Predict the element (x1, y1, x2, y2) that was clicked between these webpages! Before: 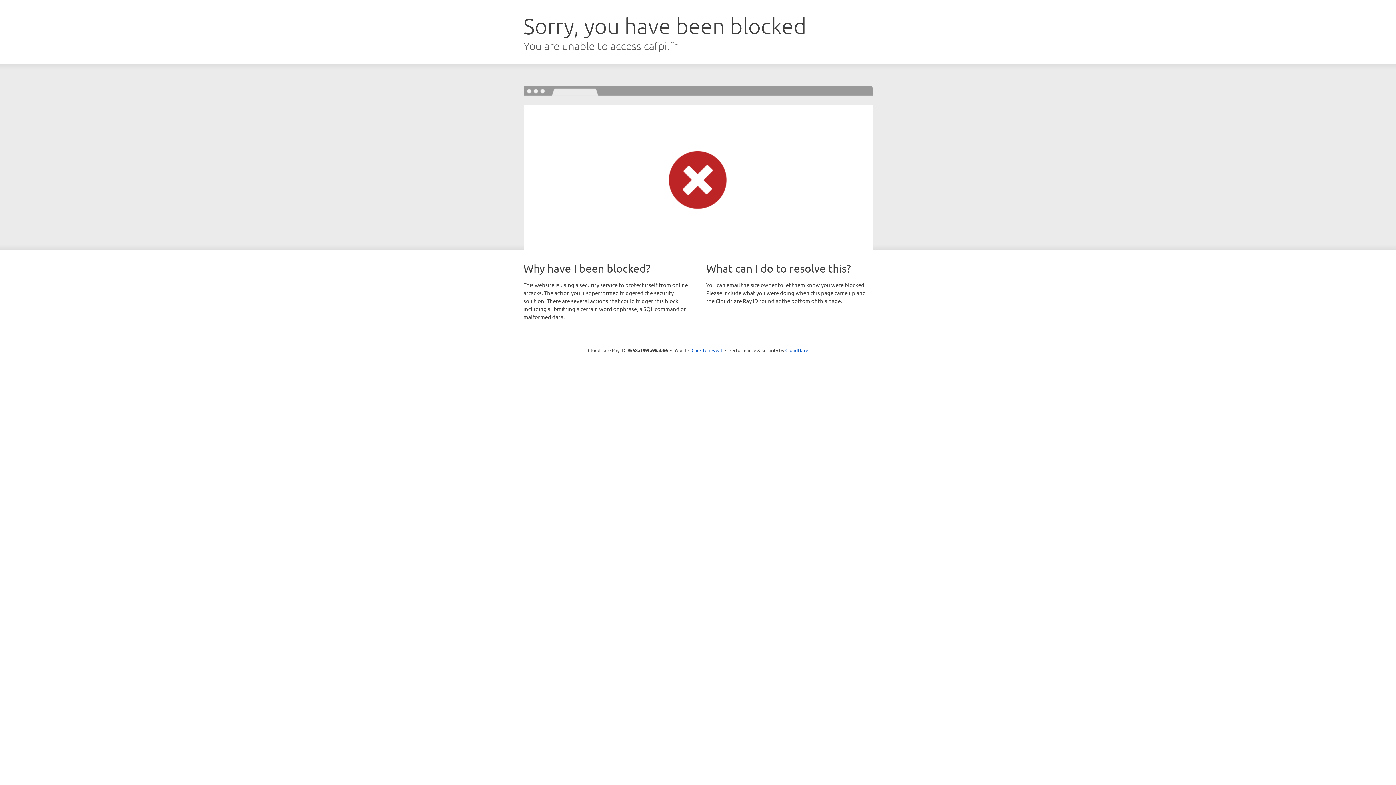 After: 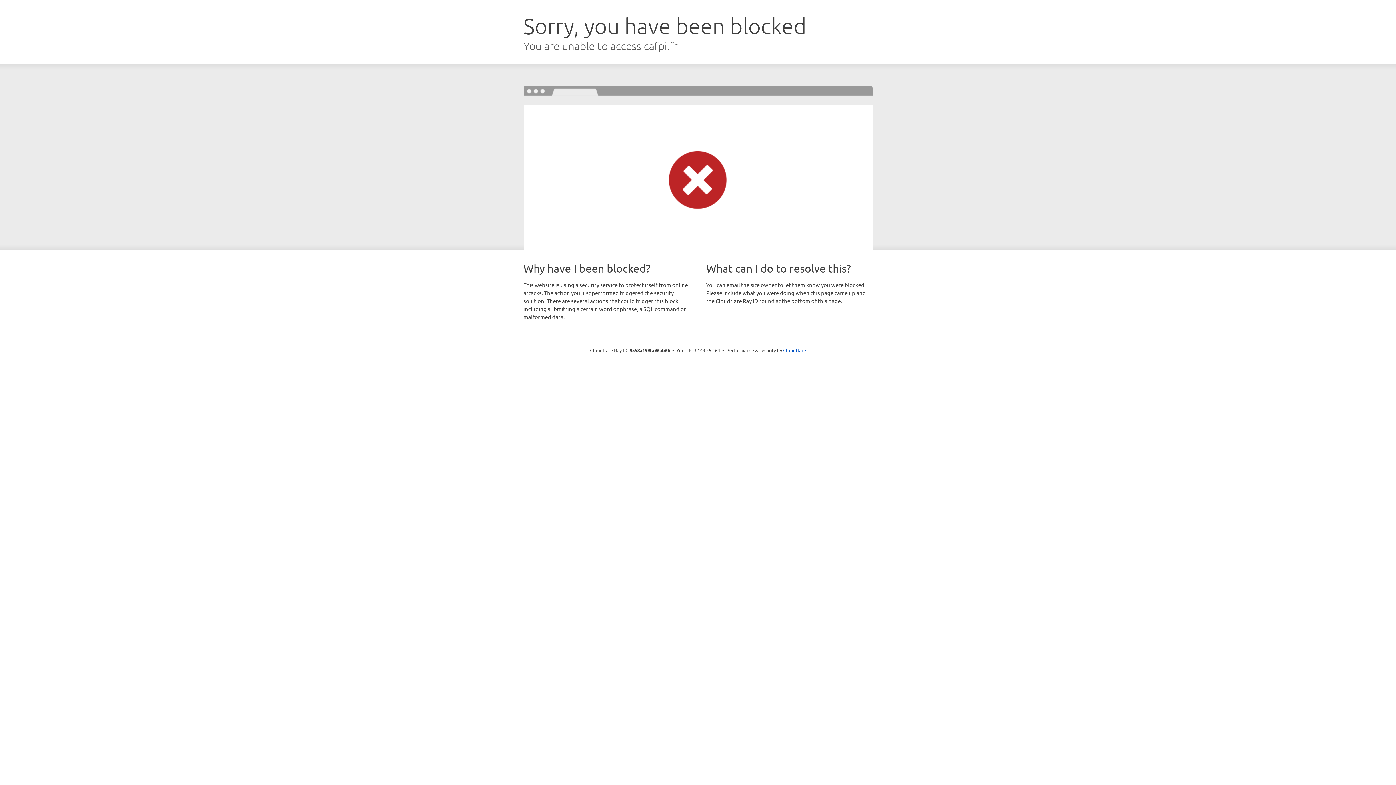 Action: bbox: (691, 346, 722, 353) label: Click to reveal